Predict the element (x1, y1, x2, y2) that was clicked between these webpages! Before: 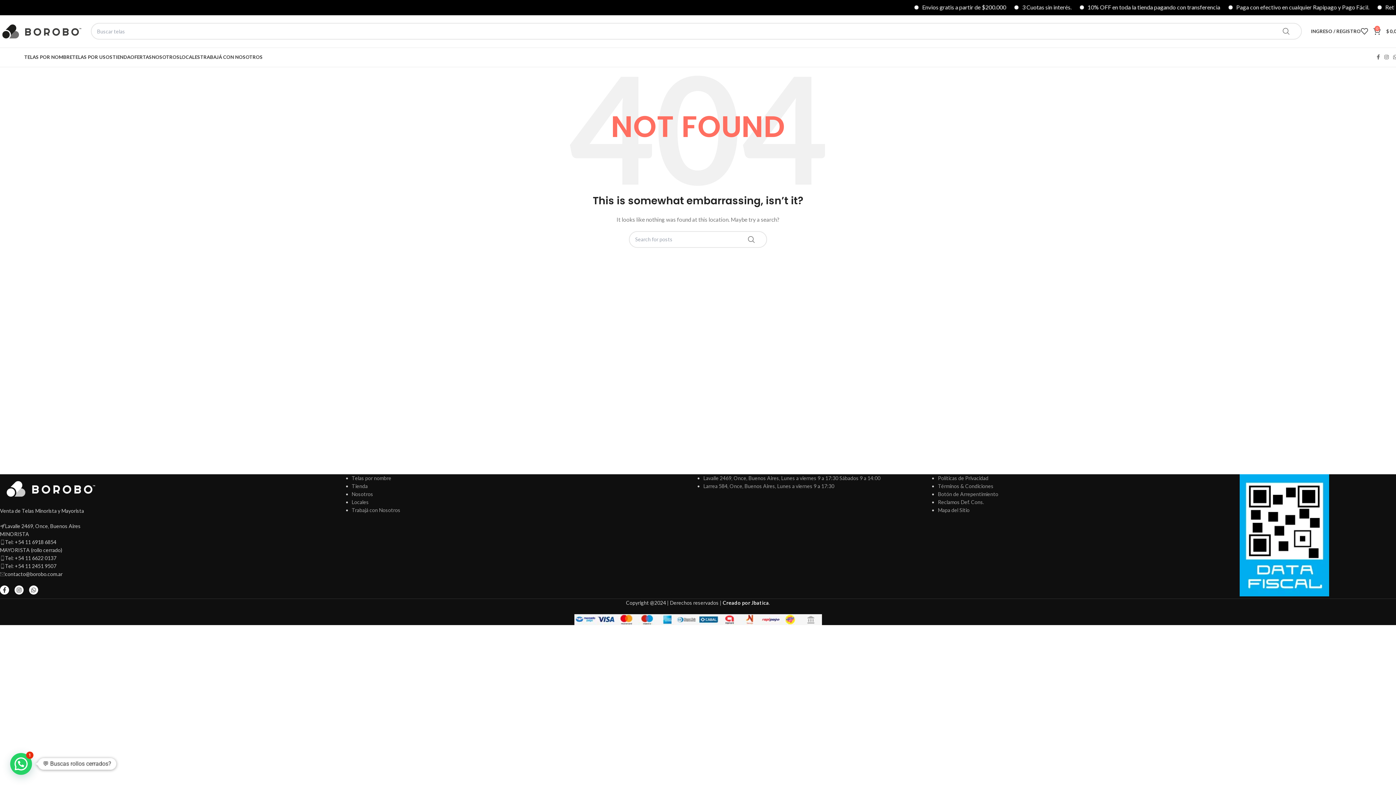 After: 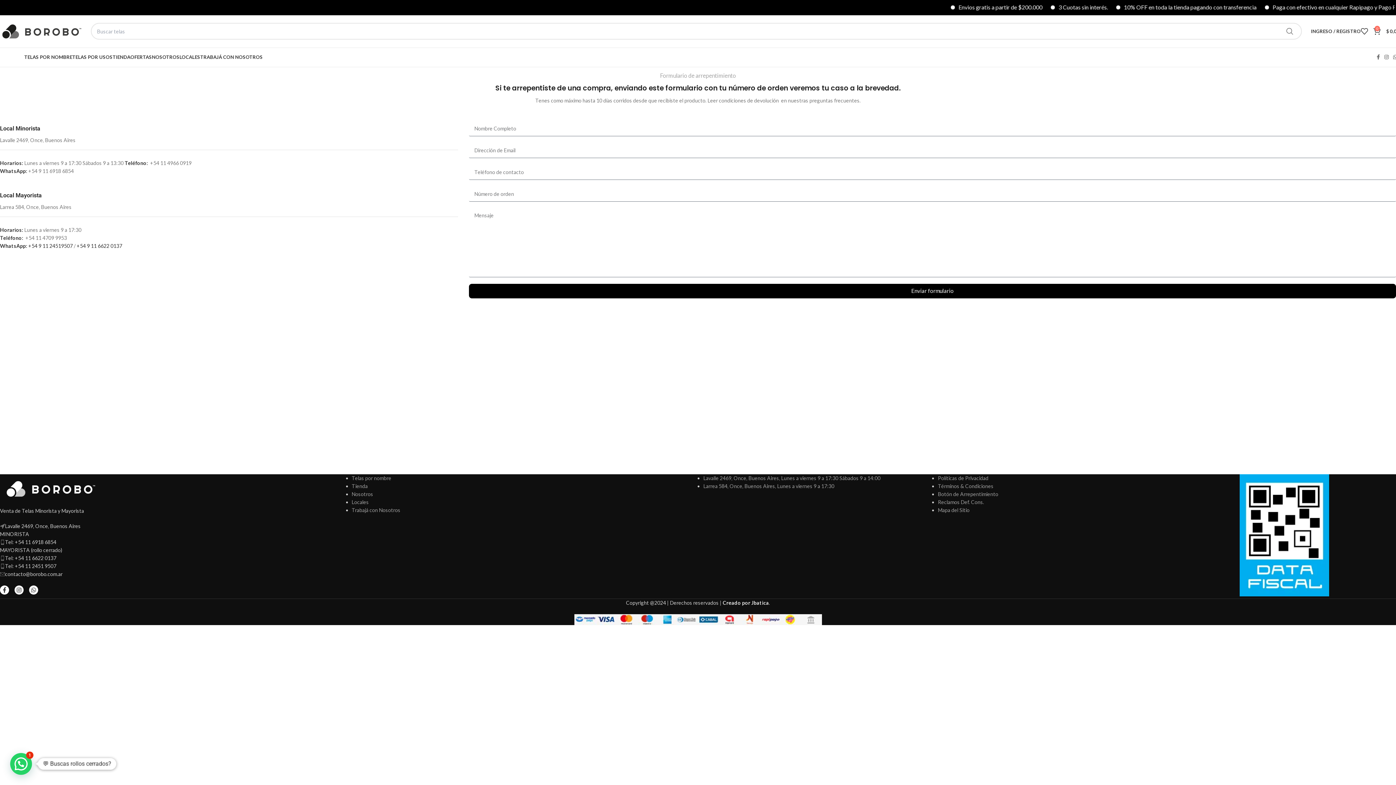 Action: label: Botón de Arrepentimiento bbox: (938, 491, 998, 497)